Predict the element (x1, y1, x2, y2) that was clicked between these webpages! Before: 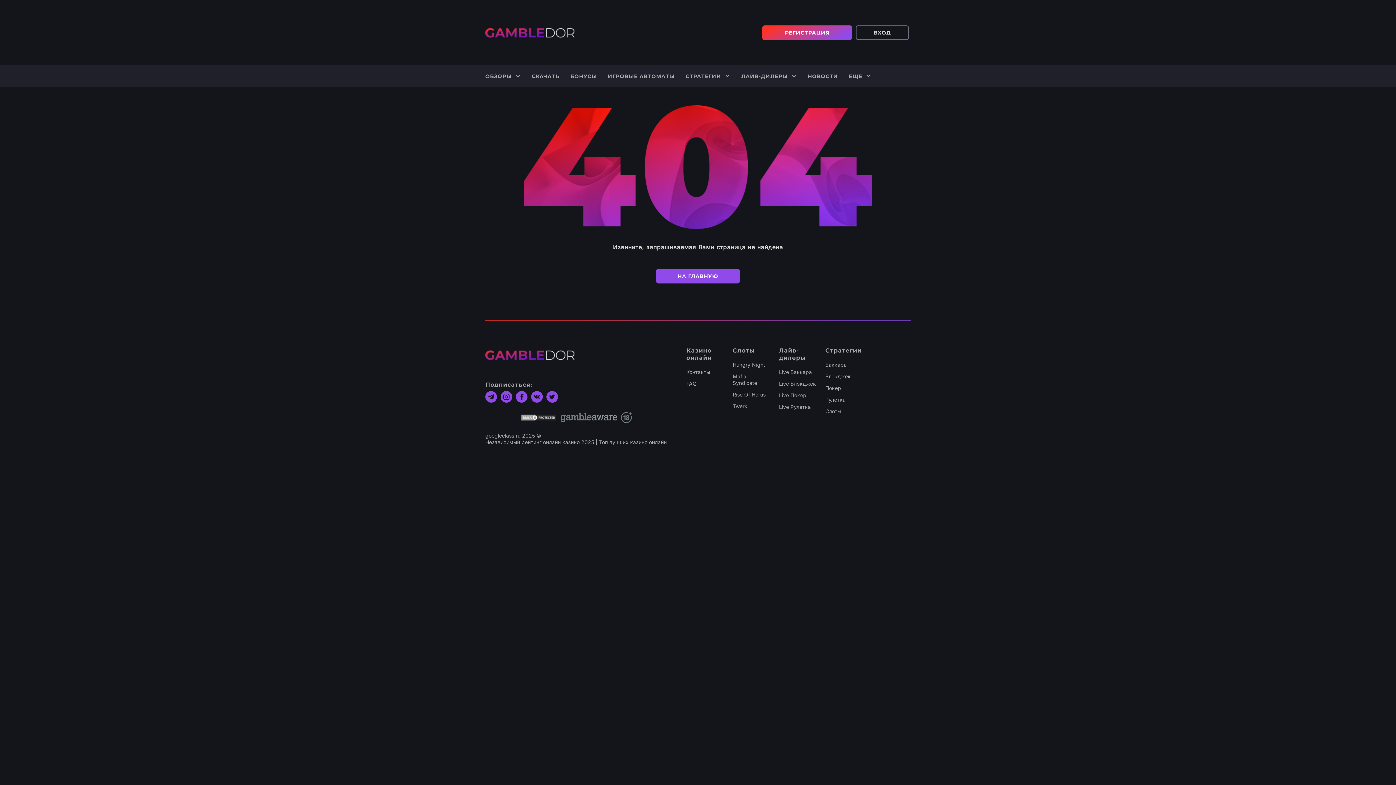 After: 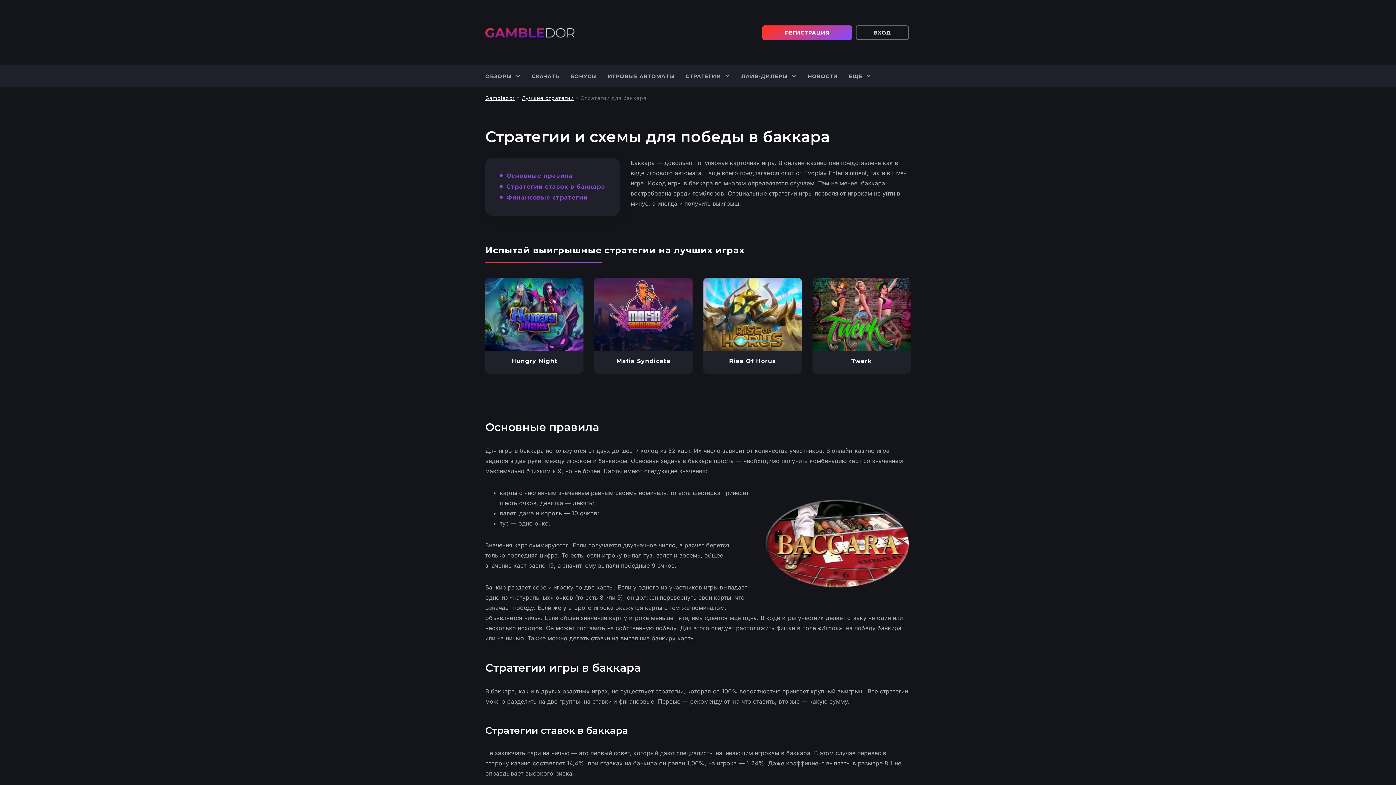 Action: bbox: (825, 361, 846, 368) label: Баккара